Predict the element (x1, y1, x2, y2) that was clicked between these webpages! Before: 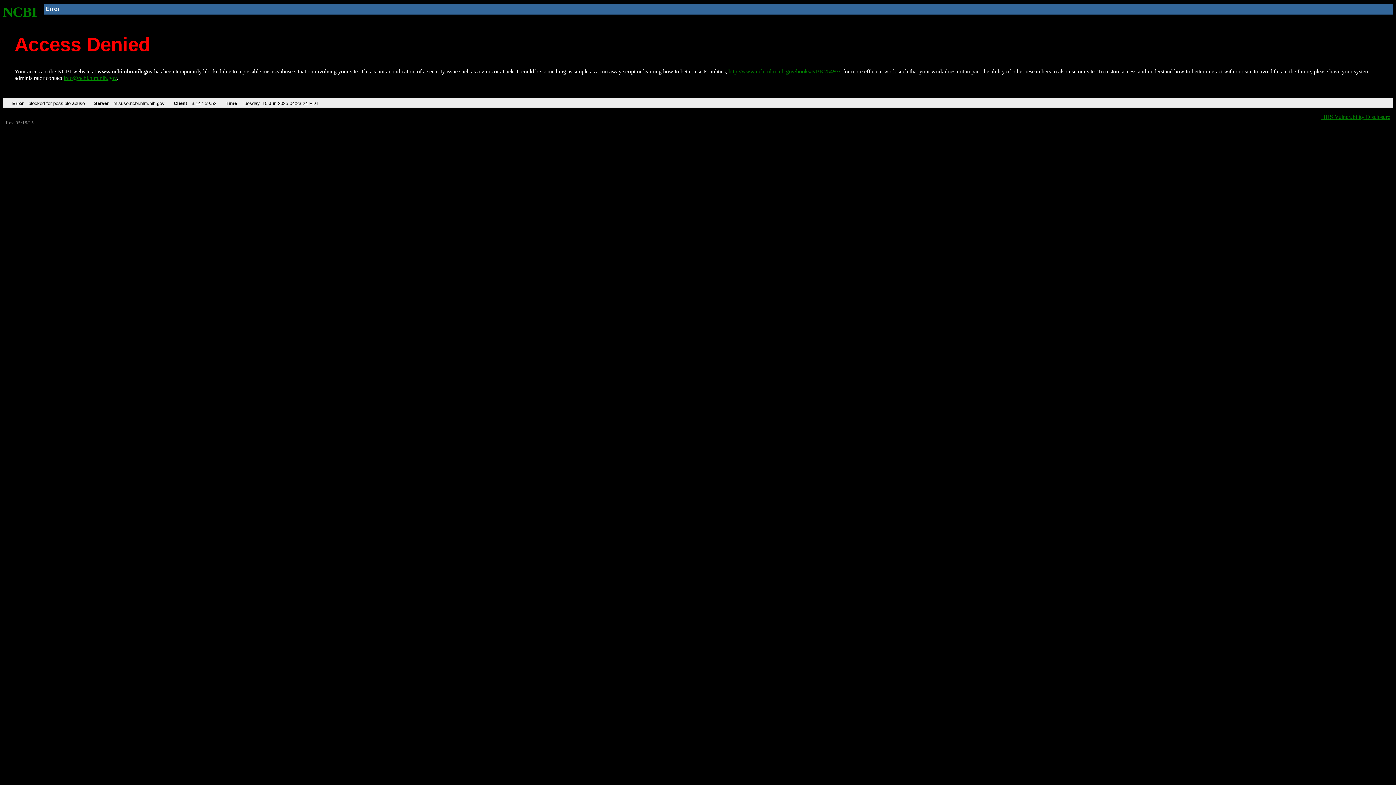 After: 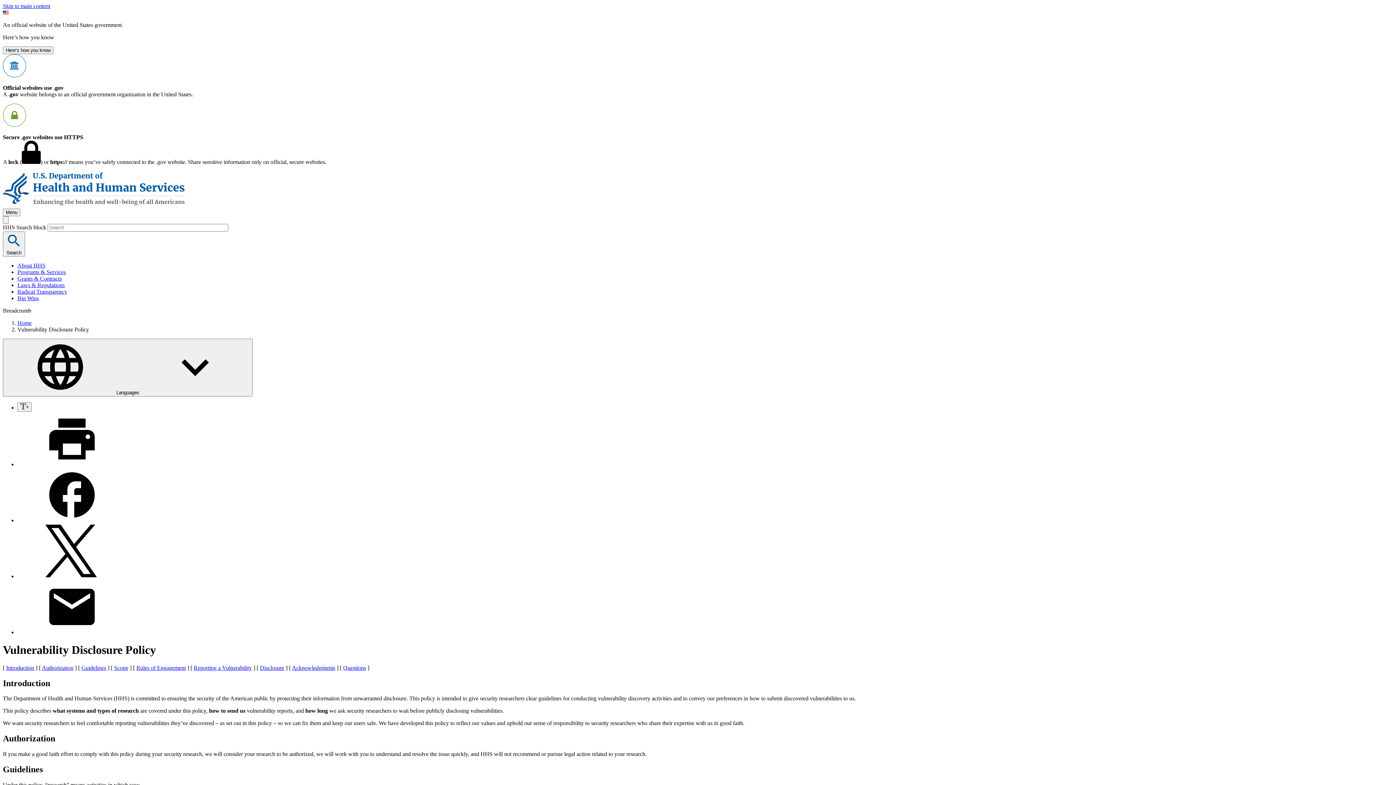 Action: bbox: (1321, 113, 1390, 119) label: HHS Vulnerability Disclosure